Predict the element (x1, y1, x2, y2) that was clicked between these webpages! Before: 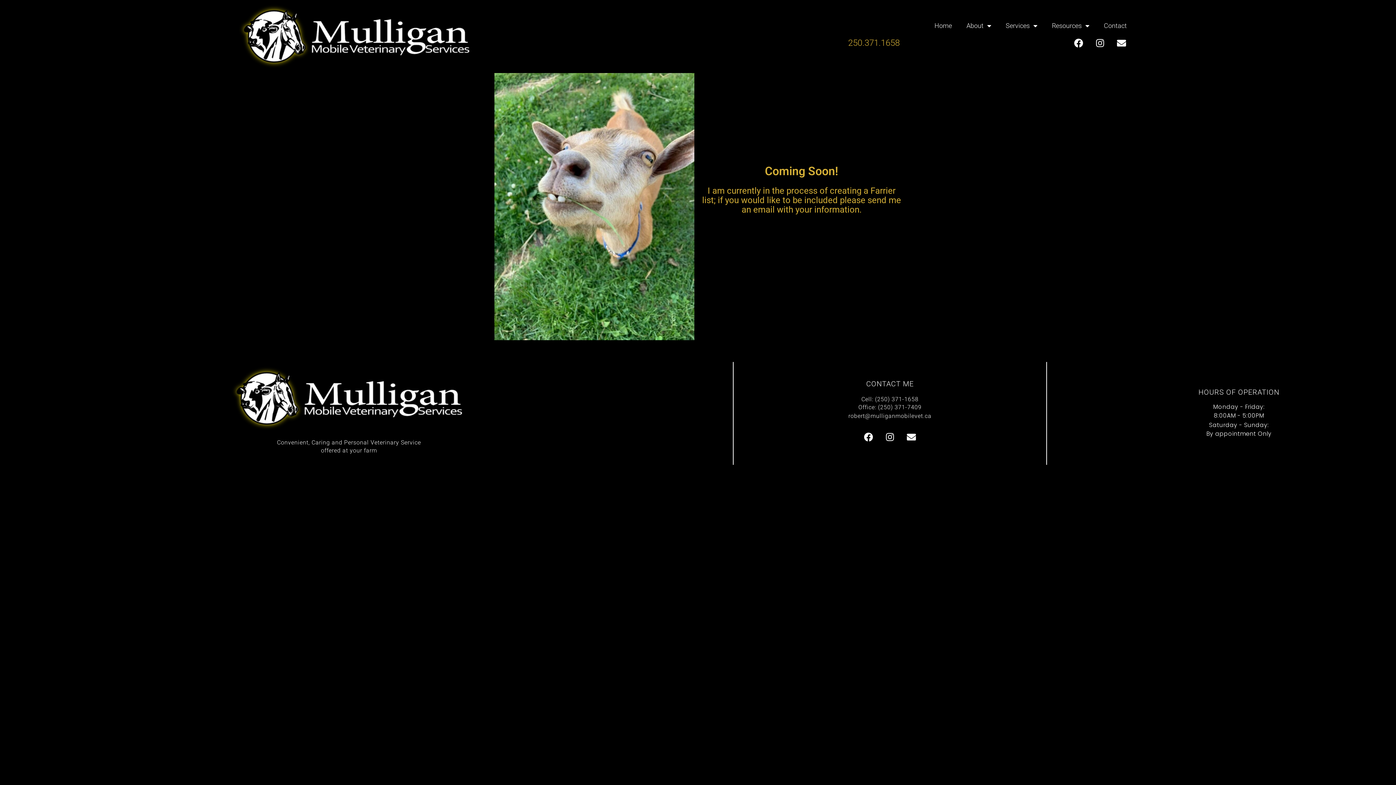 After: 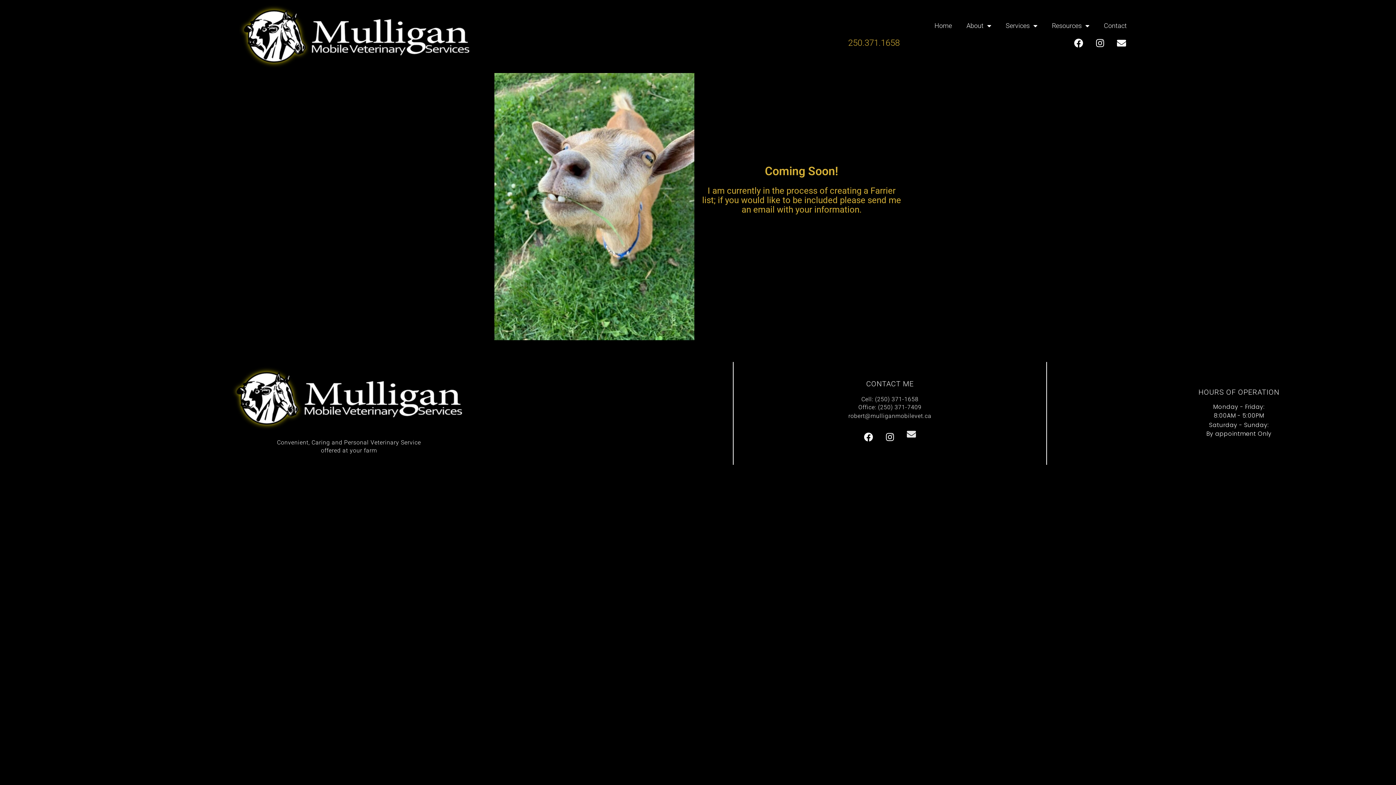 Action: label: Envelope bbox: (902, 428, 920, 446)